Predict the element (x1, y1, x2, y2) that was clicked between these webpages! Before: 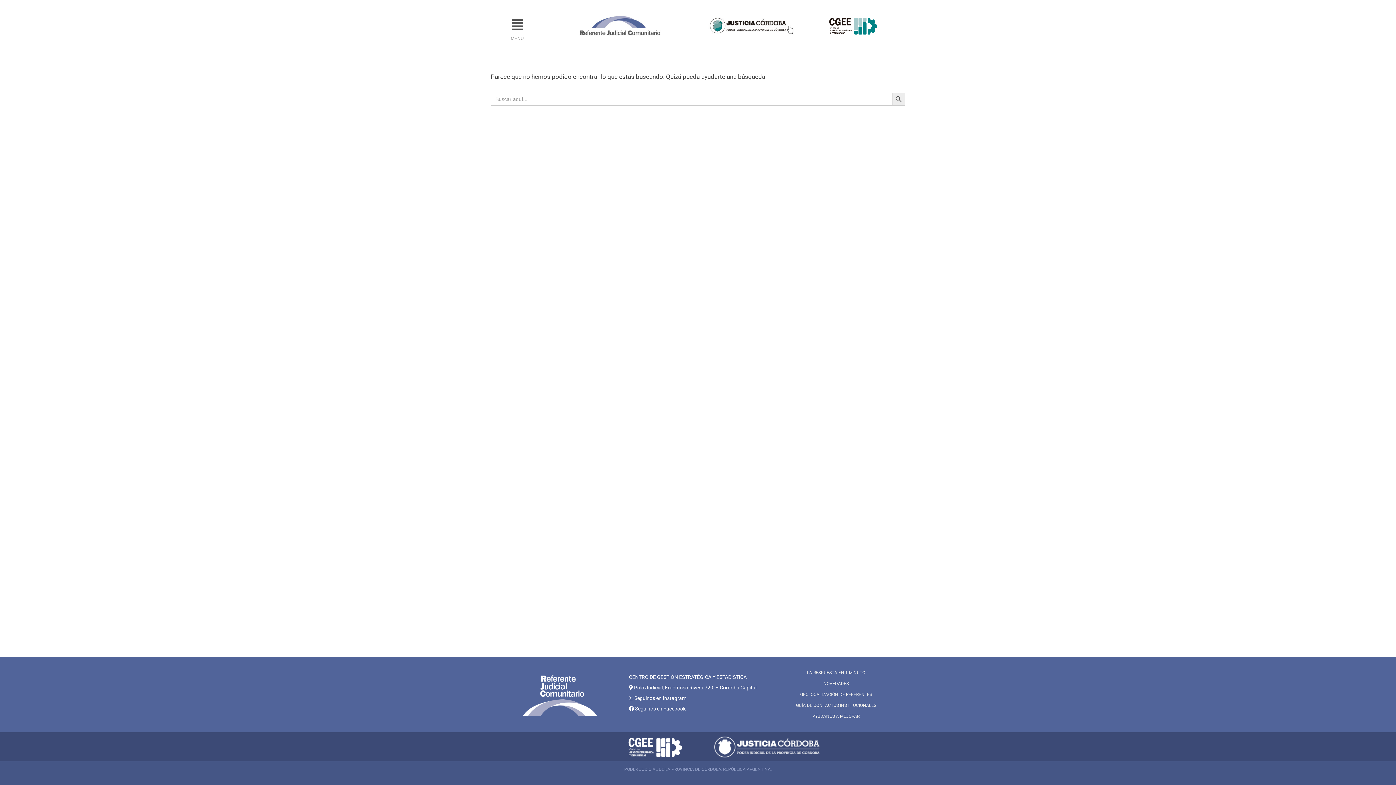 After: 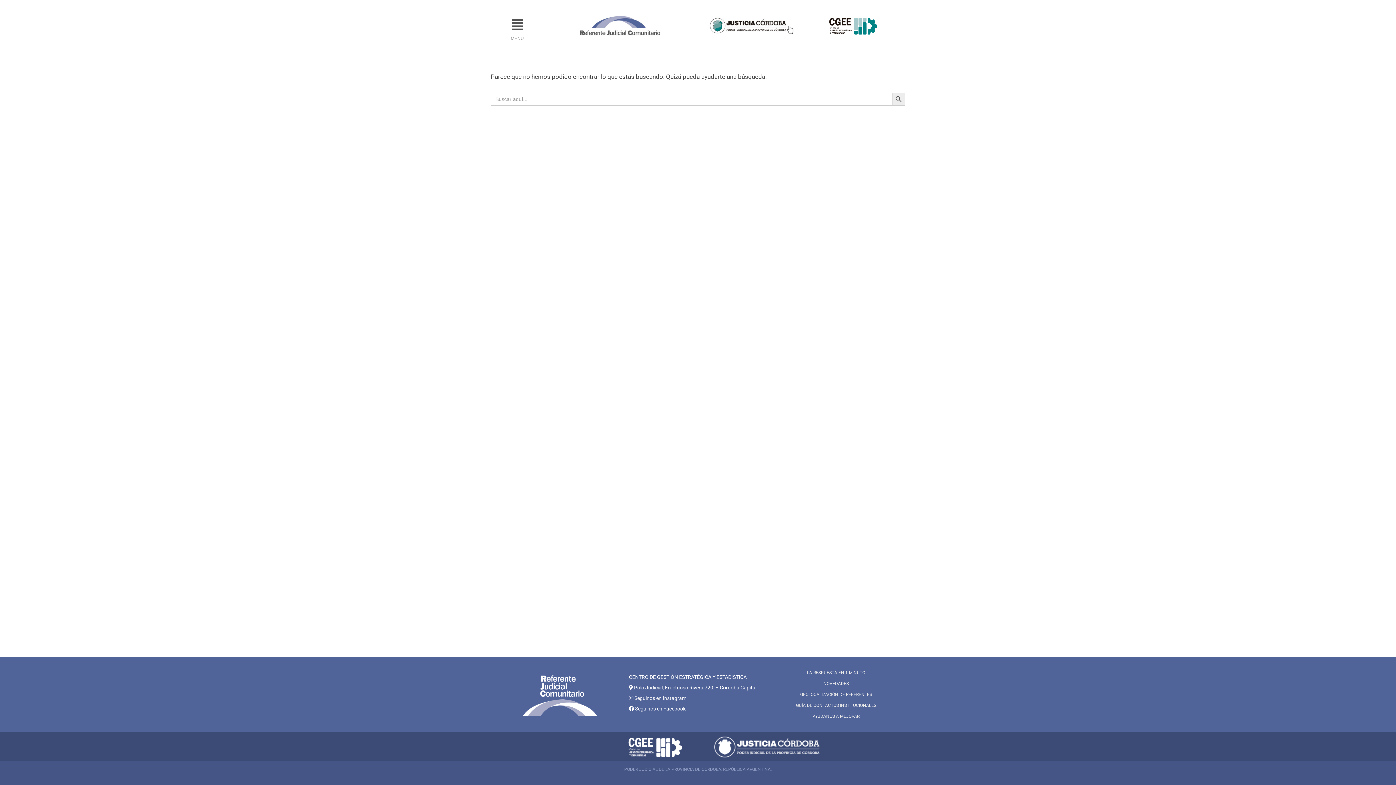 Action: bbox: (633, 695, 686, 701) label:  Seguinos en Instagram